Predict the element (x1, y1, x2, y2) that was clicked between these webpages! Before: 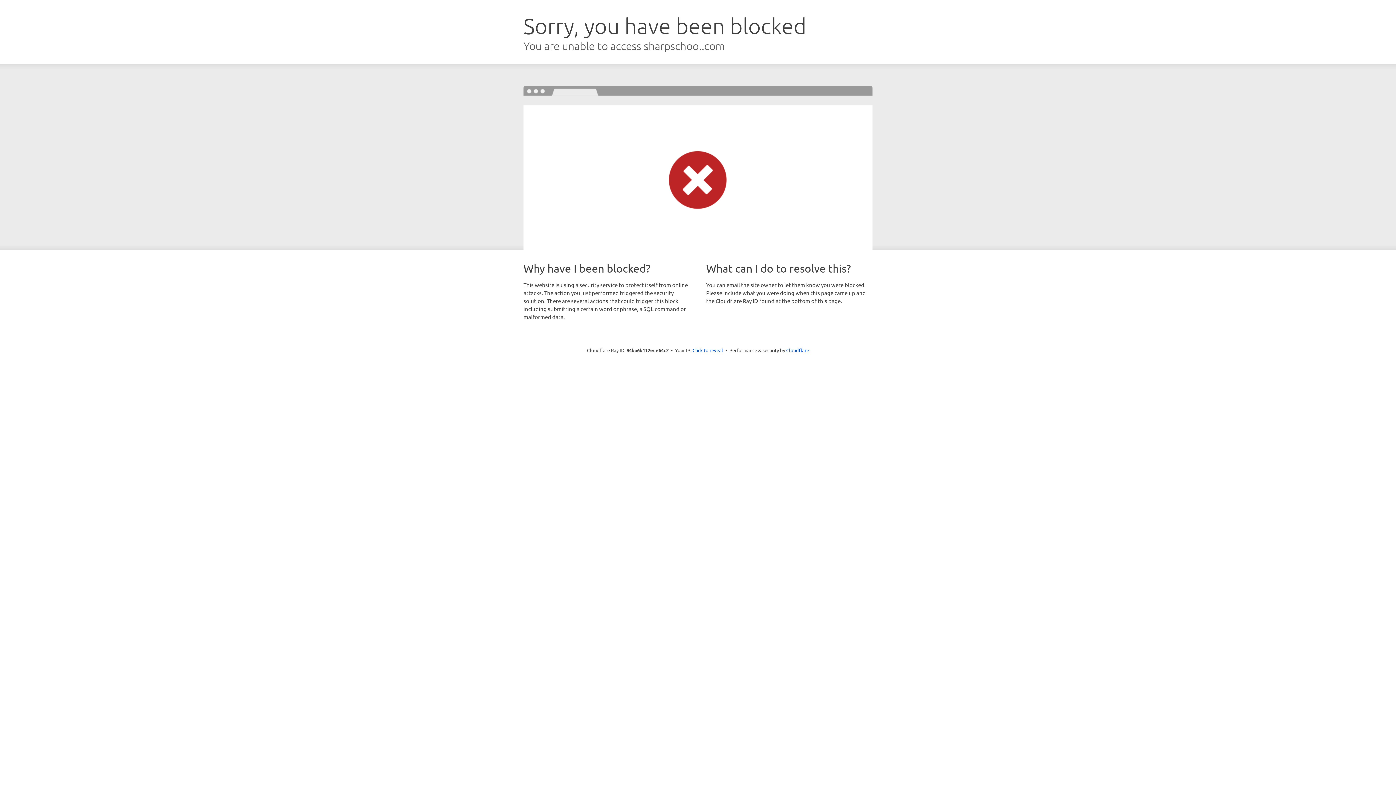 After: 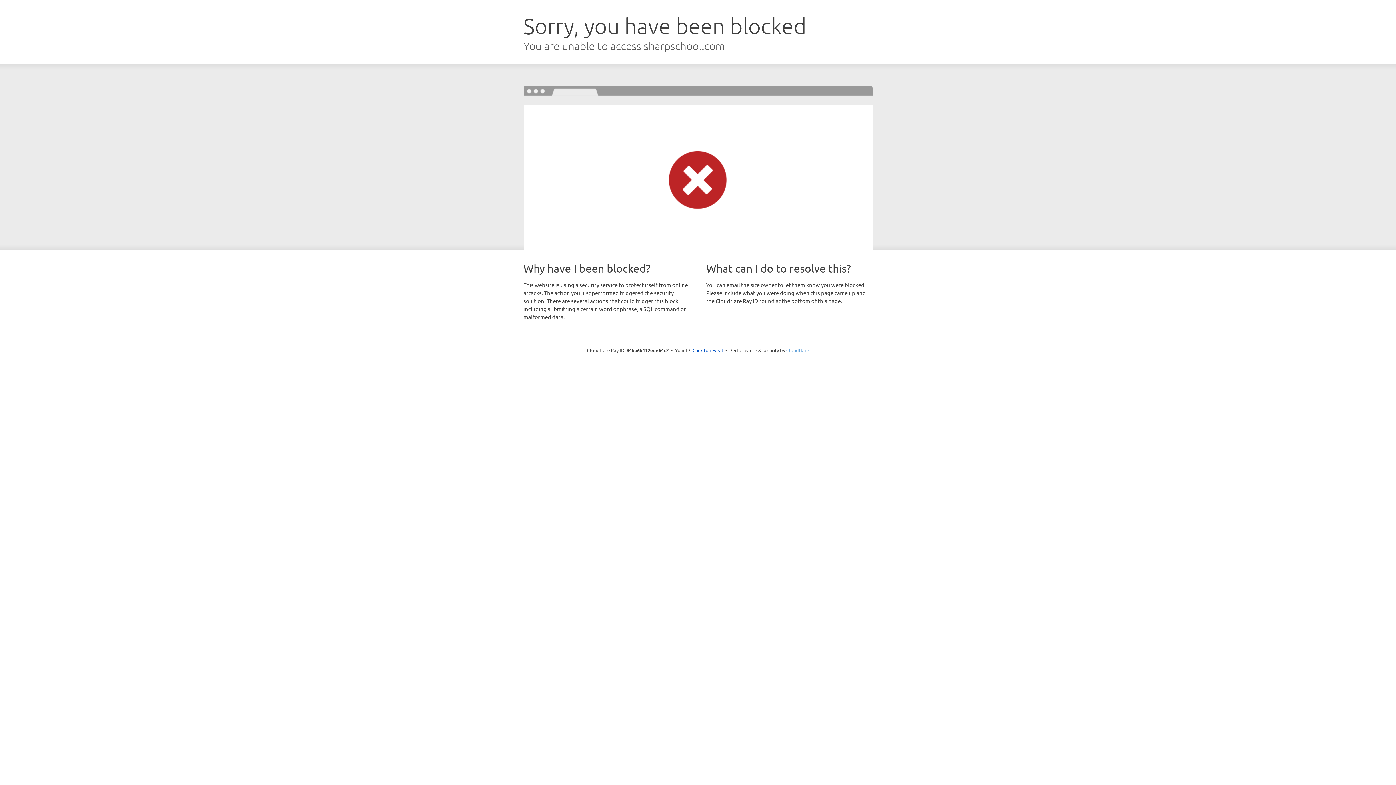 Action: label: Cloudflare bbox: (786, 347, 809, 353)